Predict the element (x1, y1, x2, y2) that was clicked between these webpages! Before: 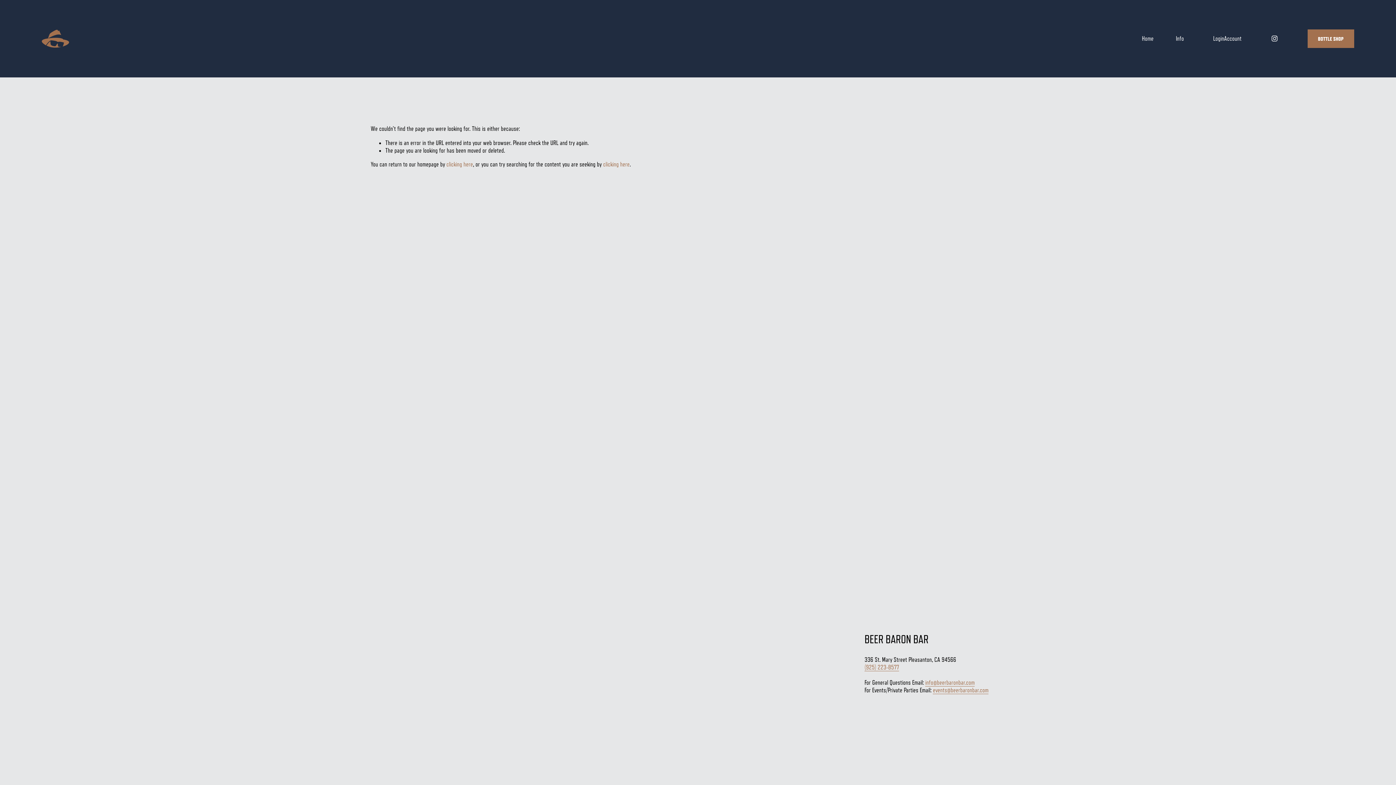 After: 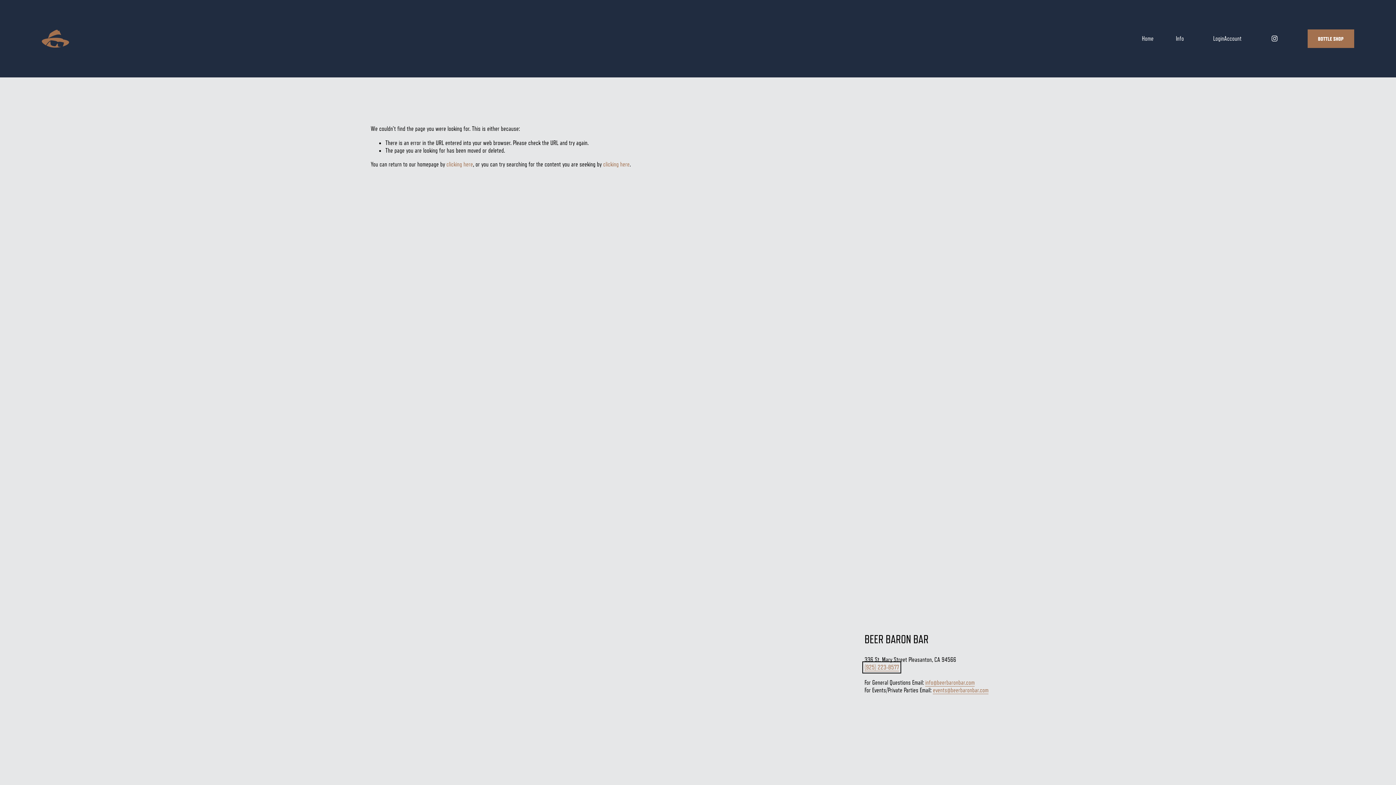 Action: bbox: (864, 664, 899, 671) label: (925) 223-8577